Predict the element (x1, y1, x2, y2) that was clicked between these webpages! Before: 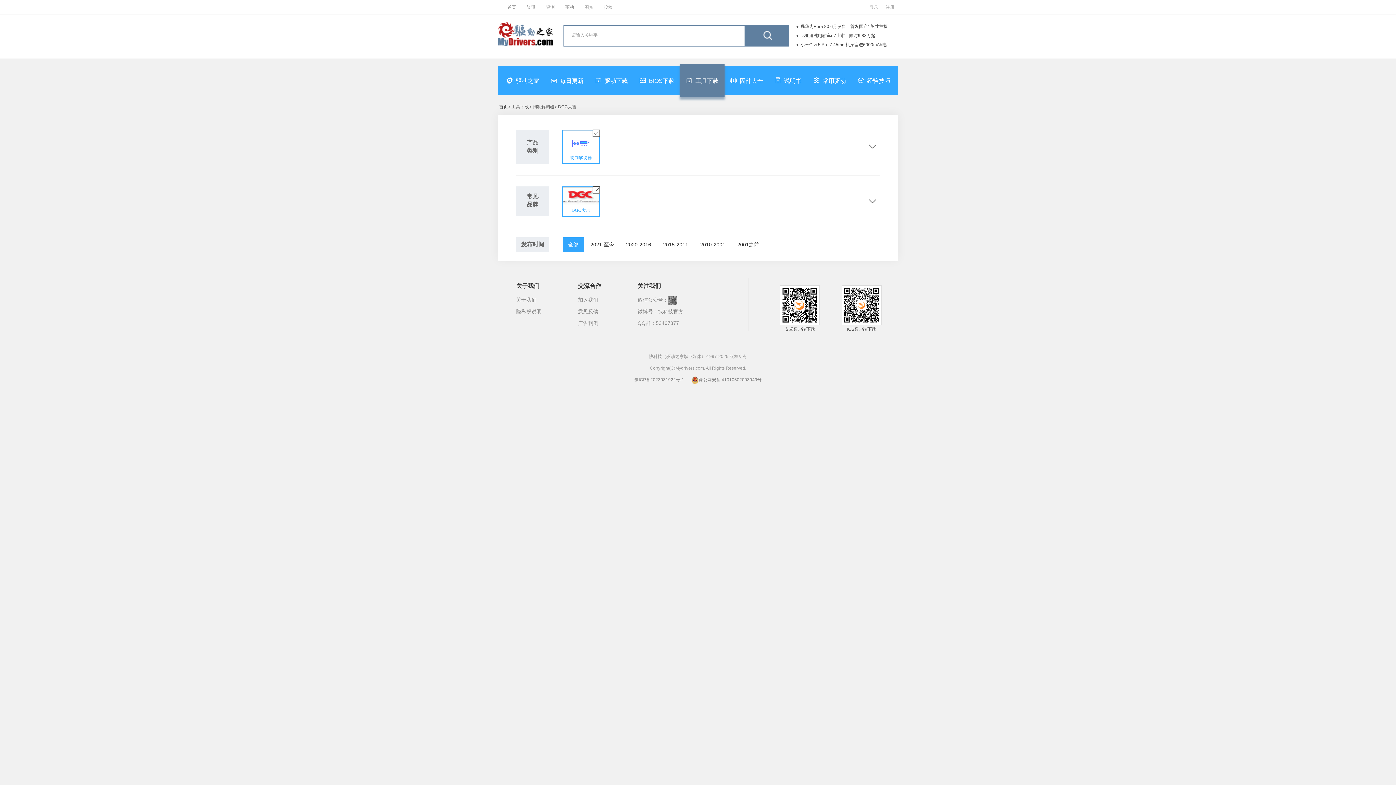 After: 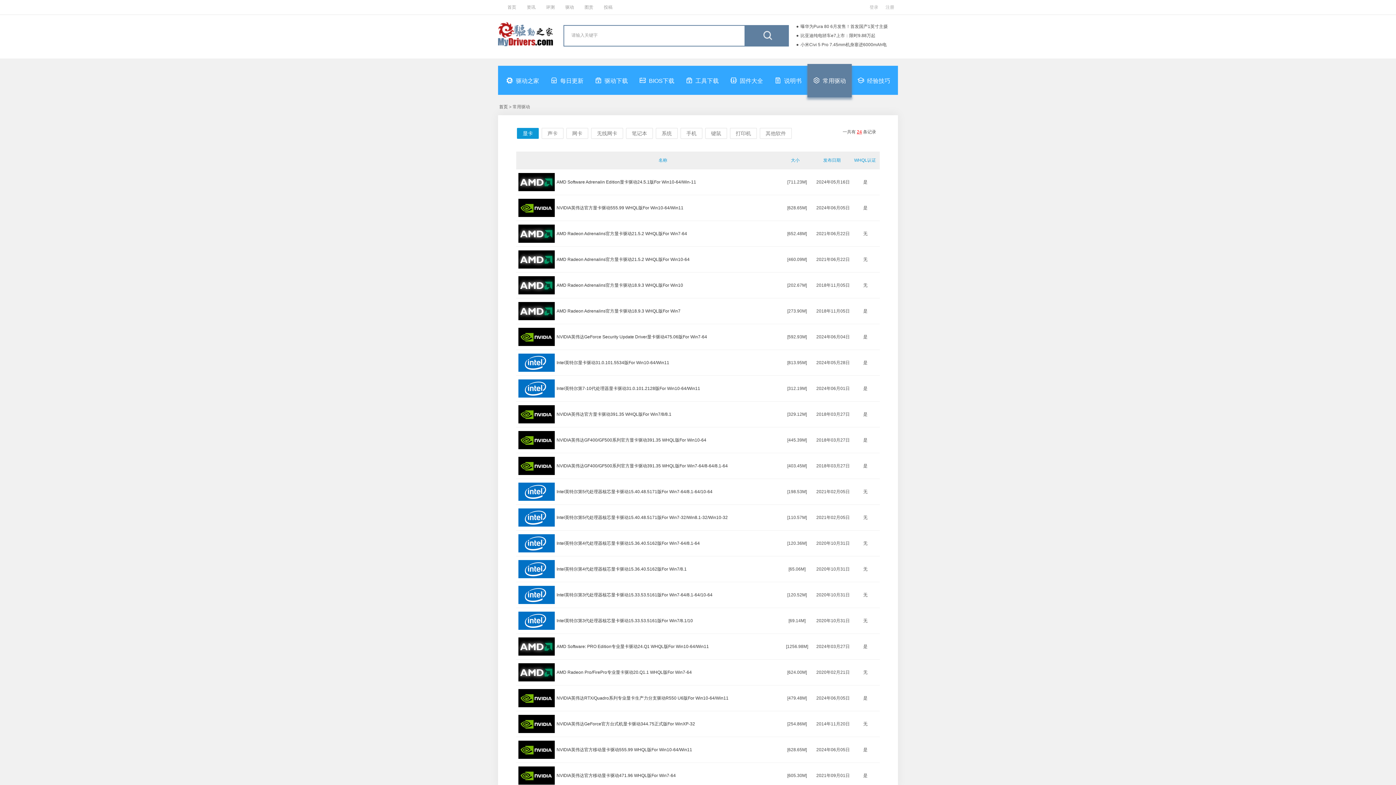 Action: label: 常用驱动 bbox: (807, 65, 852, 95)